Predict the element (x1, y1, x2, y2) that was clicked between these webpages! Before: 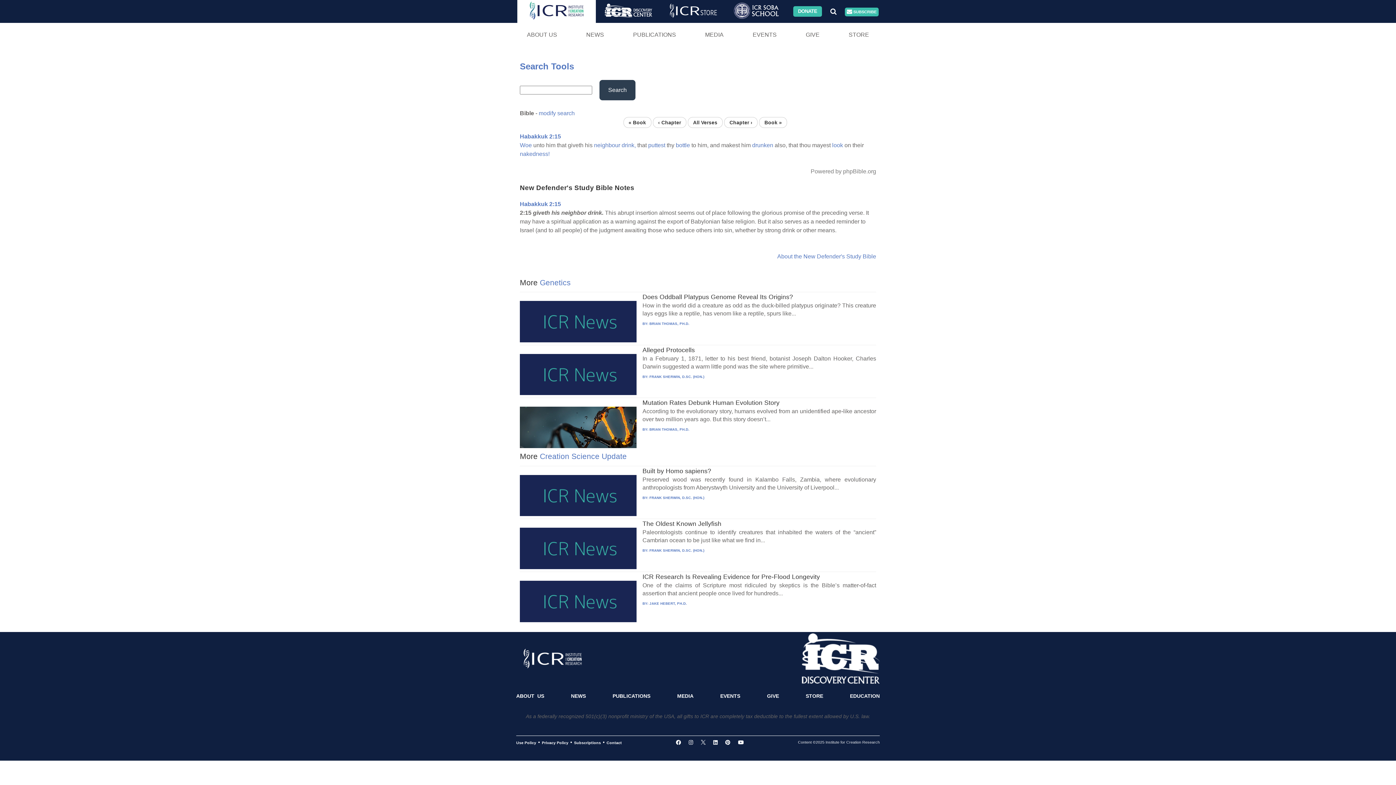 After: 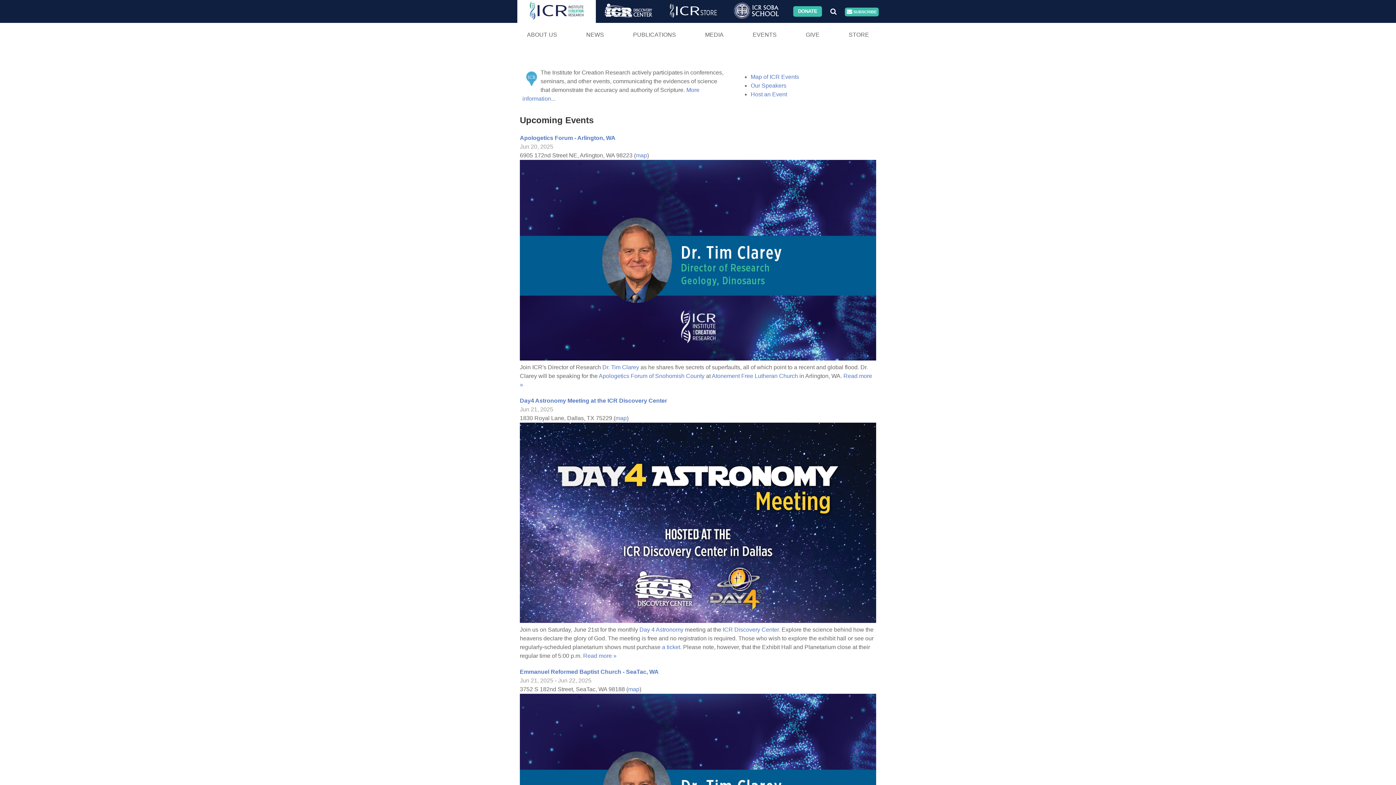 Action: label: EVENTS bbox: (738, 22, 791, 46)